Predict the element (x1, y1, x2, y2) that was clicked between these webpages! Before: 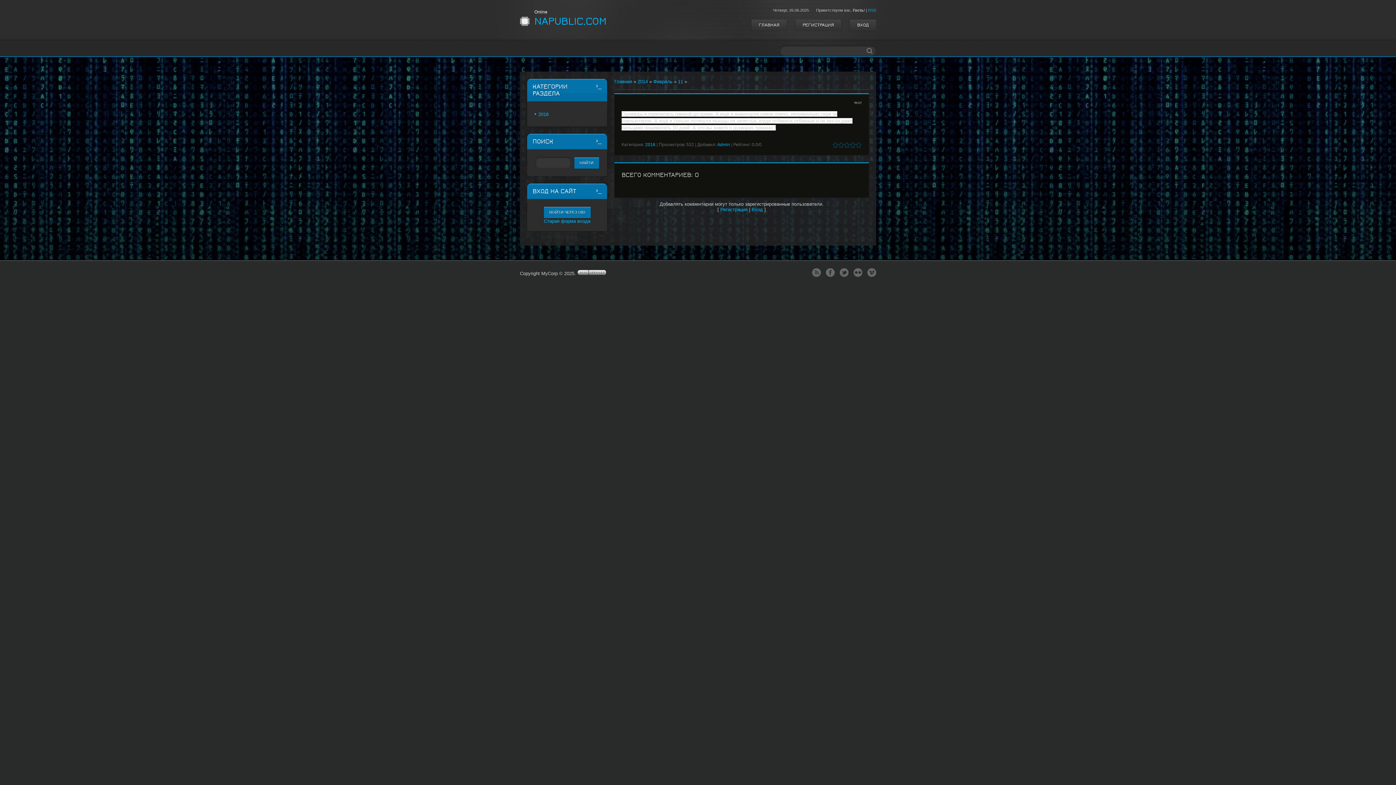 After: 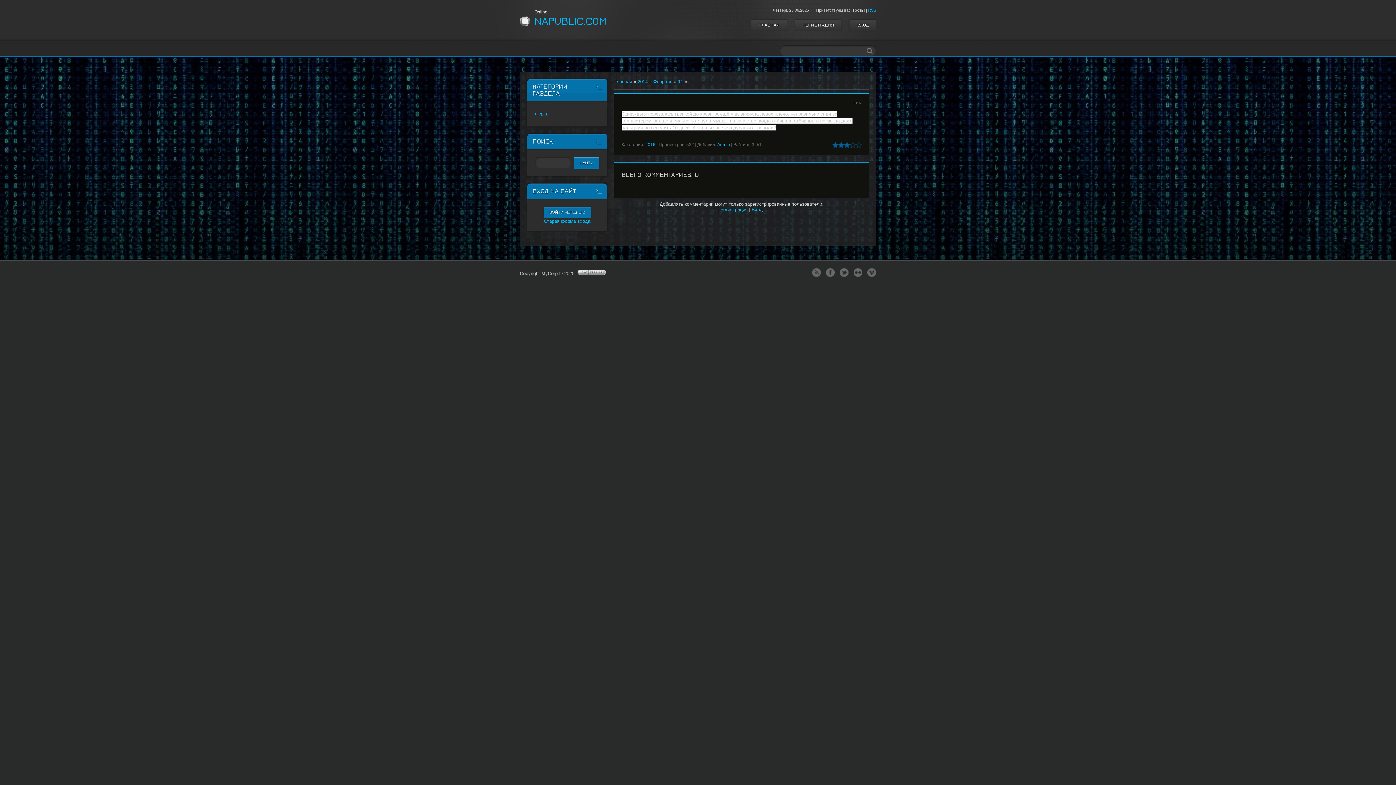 Action: bbox: (844, 142, 850, 148) label: 3